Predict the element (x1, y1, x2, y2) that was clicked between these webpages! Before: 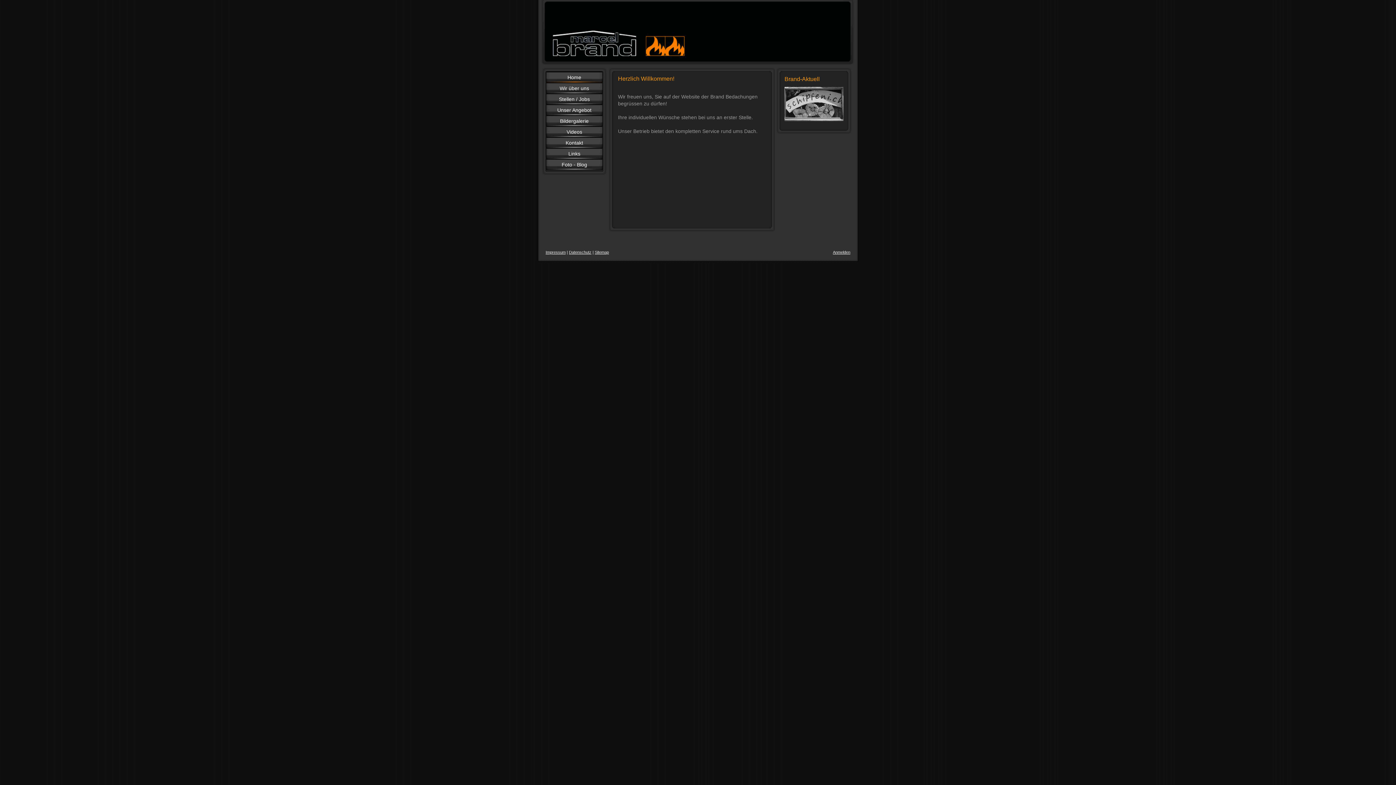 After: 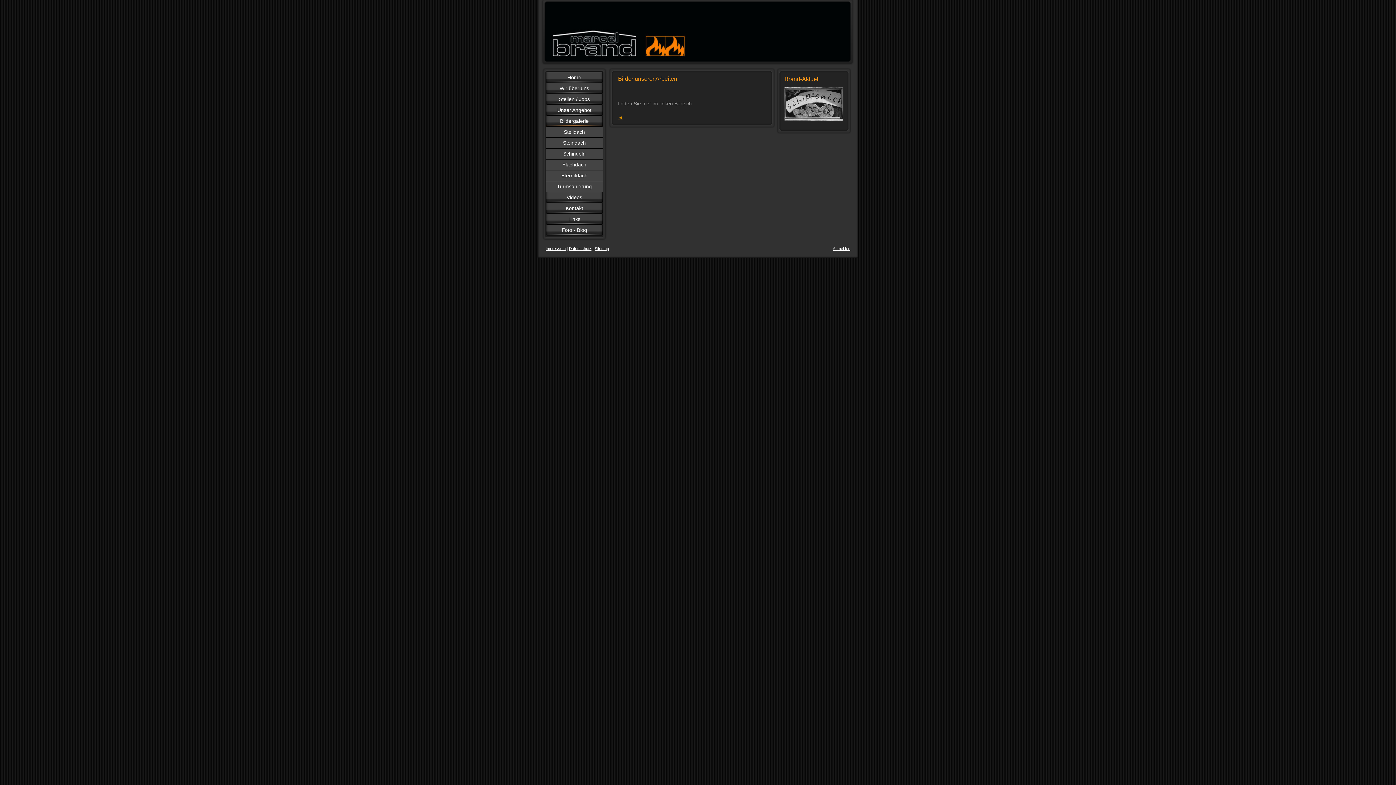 Action: label: Bildergalerie bbox: (546, 115, 602, 126)